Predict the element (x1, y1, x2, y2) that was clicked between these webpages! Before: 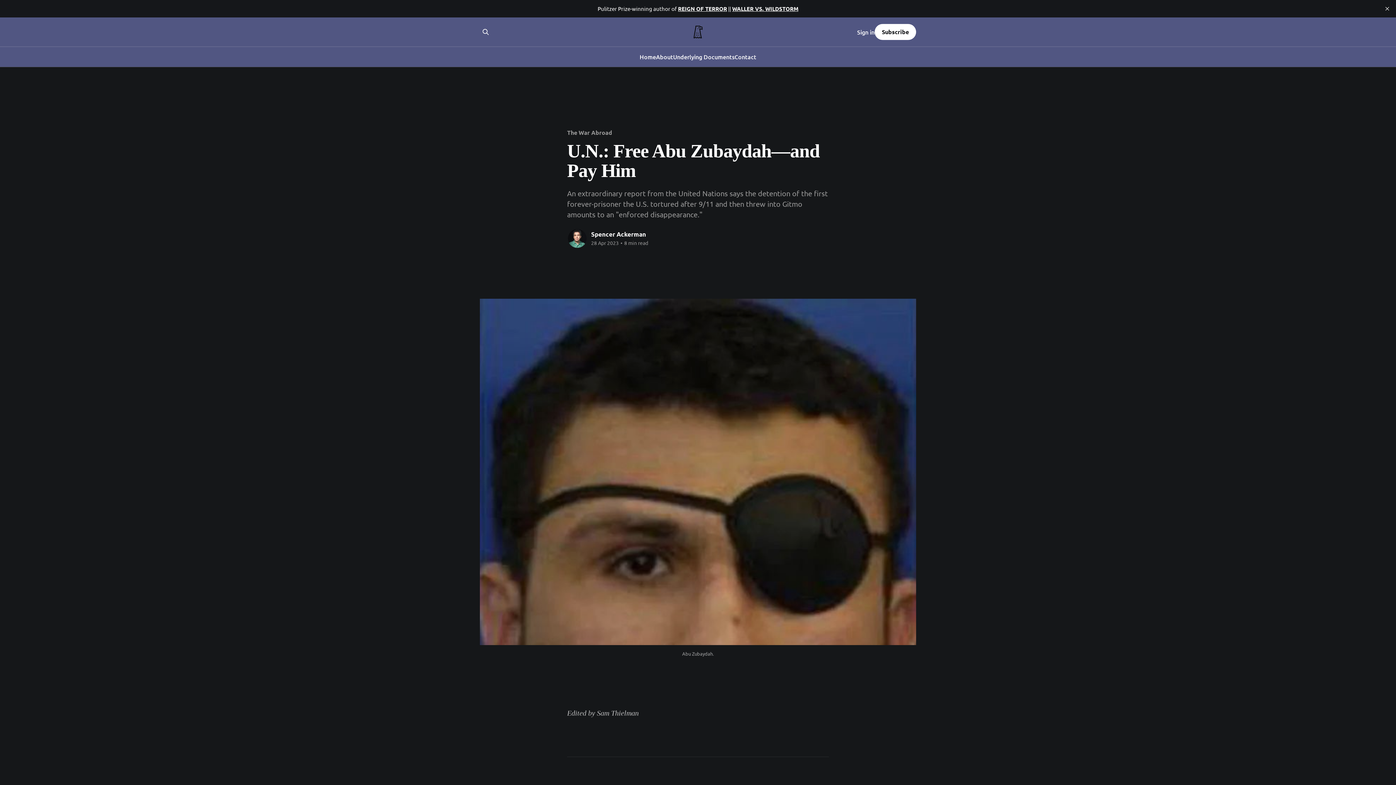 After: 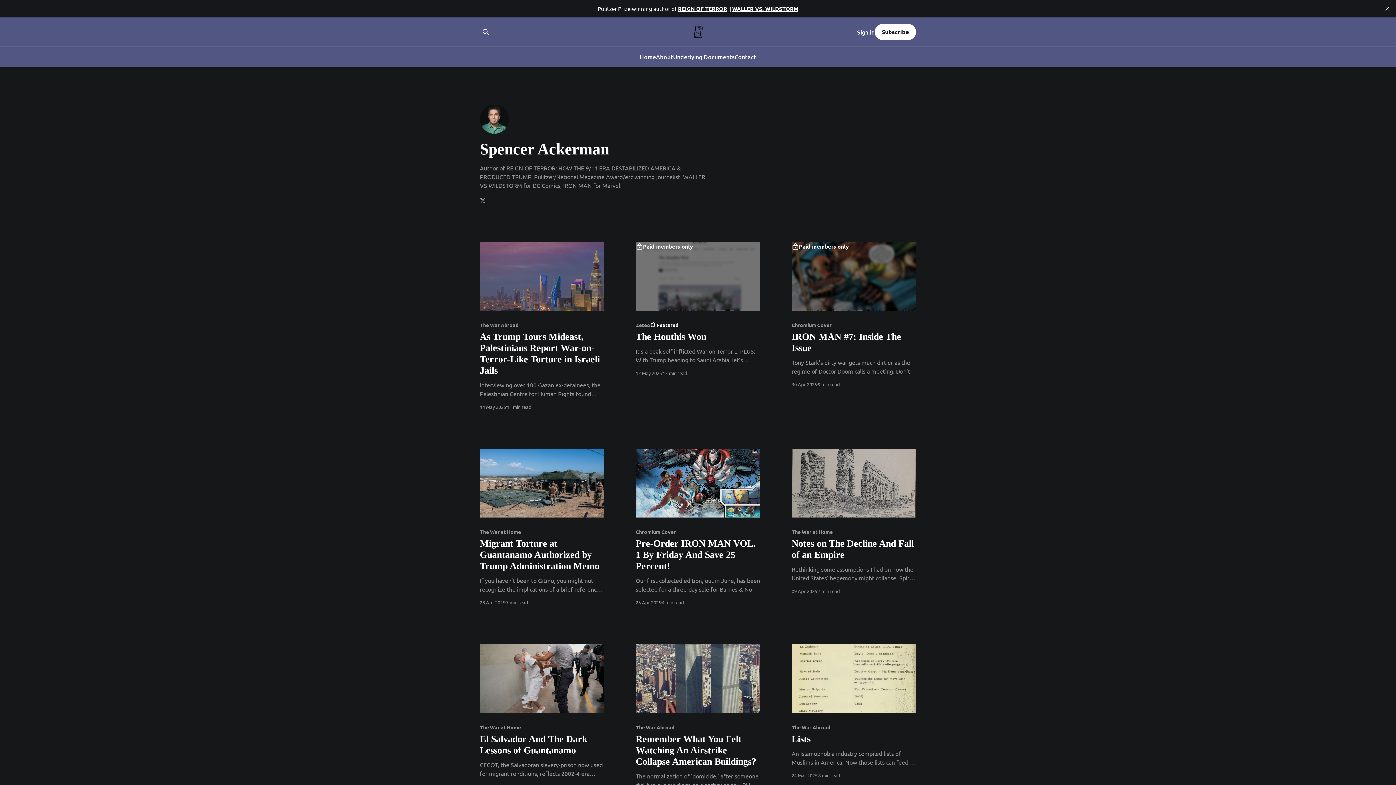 Action: bbox: (567, 228, 587, 248) label: Read more of Spencer Ackerman